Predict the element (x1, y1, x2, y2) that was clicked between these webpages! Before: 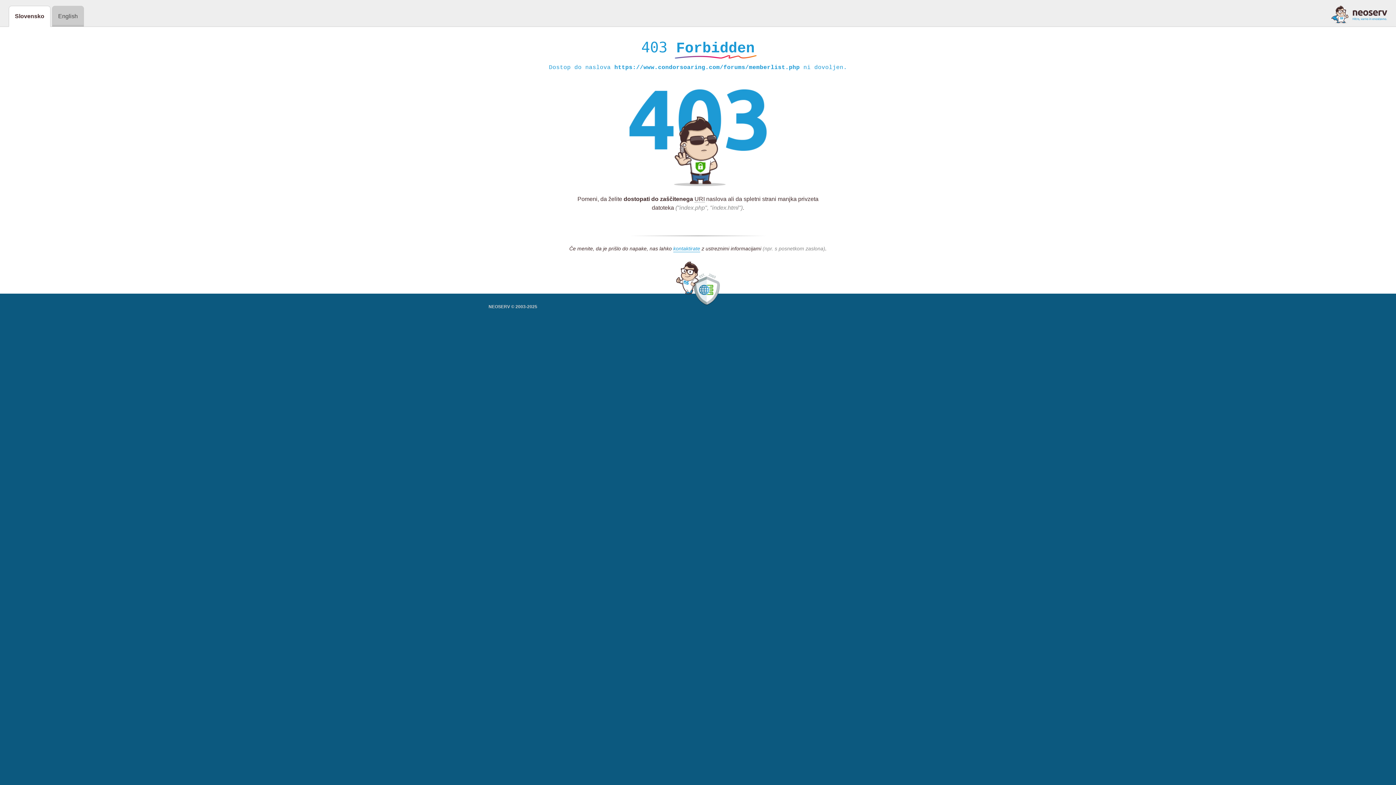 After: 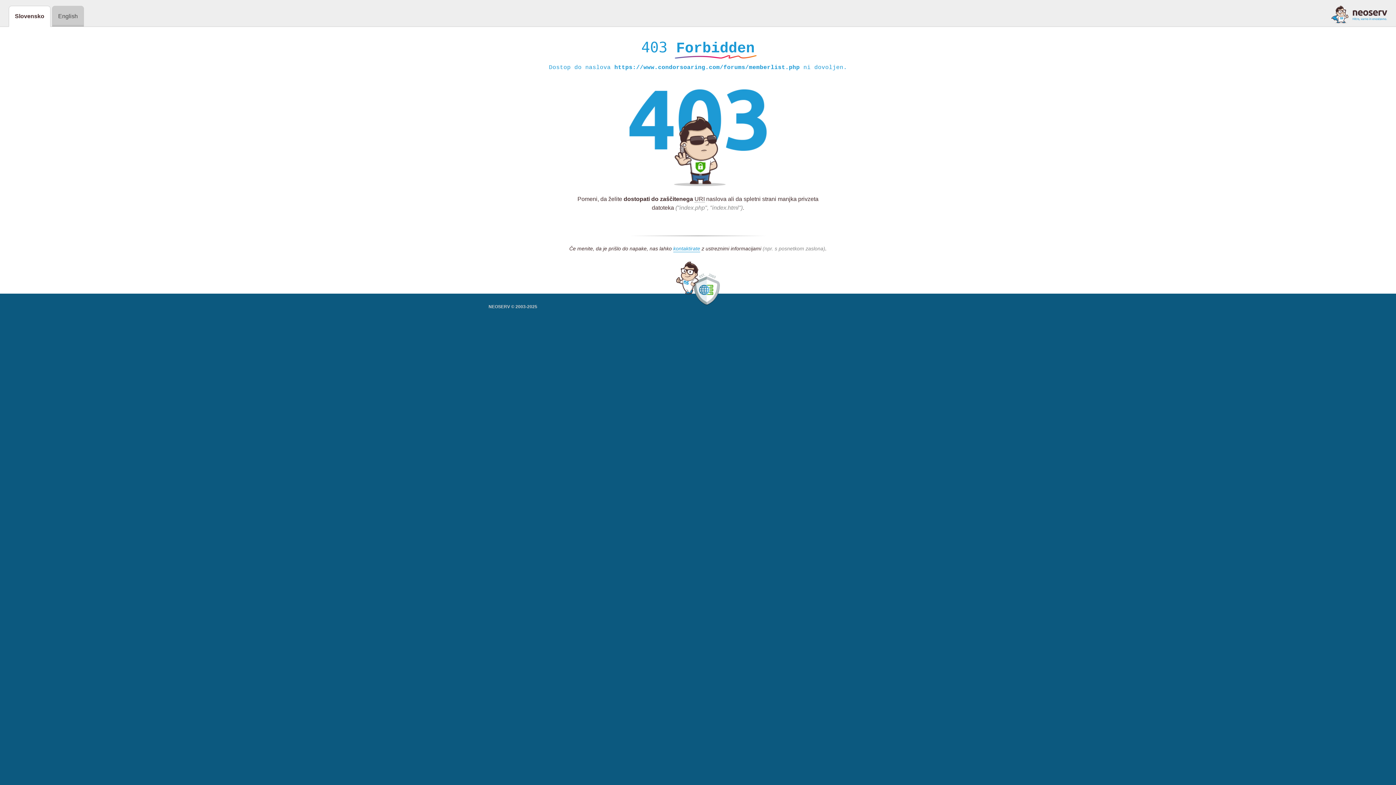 Action: bbox: (1331, 5, 1387, 23)